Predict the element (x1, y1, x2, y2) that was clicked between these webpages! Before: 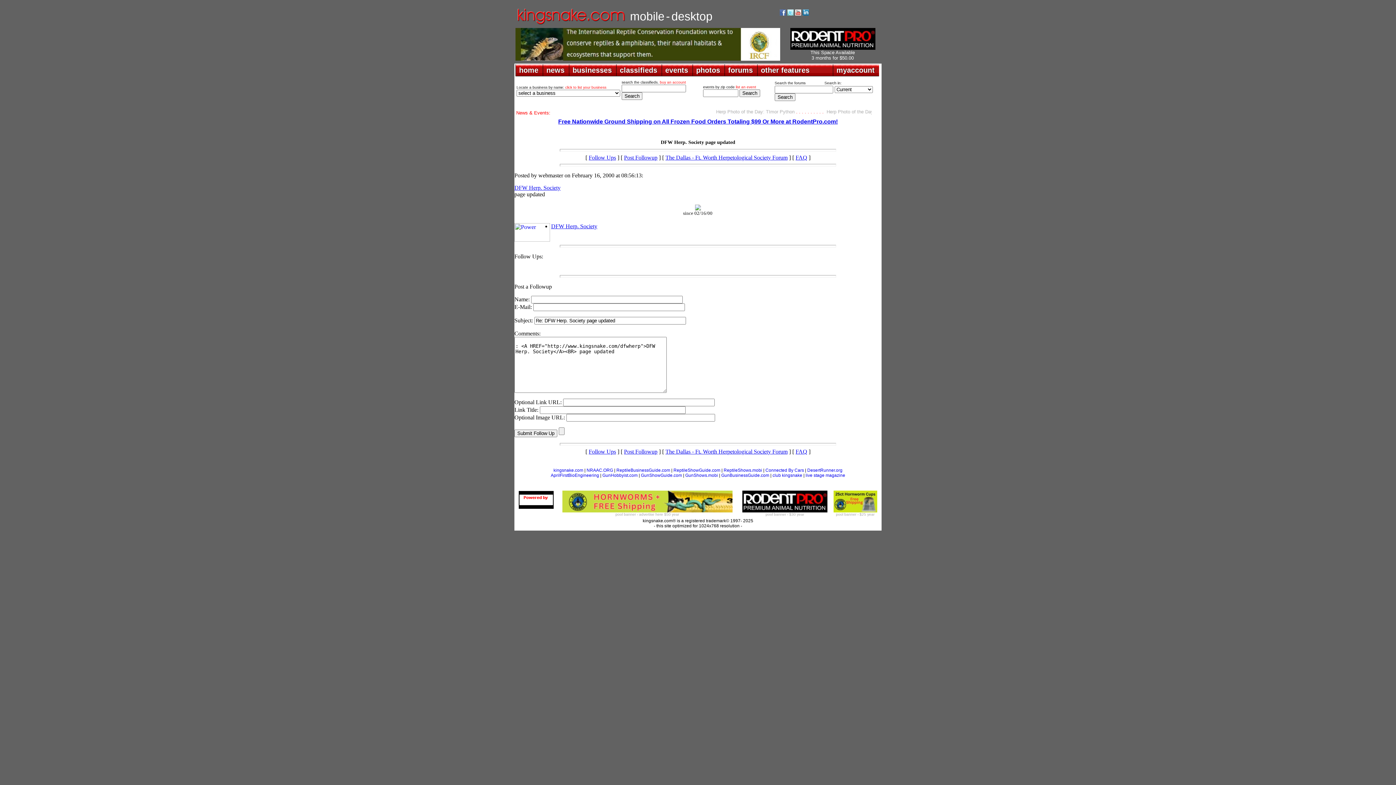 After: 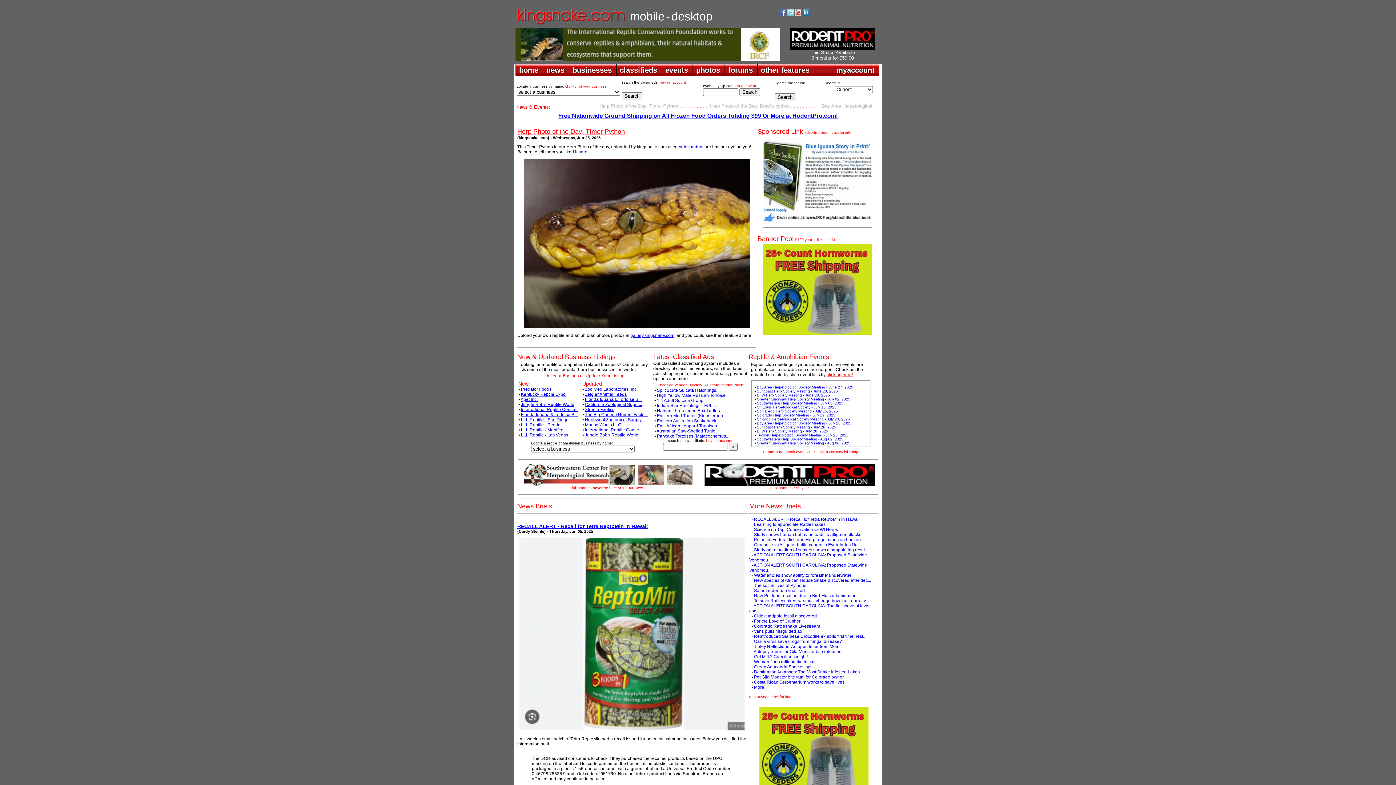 Action: bbox: (518, 504, 554, 510)